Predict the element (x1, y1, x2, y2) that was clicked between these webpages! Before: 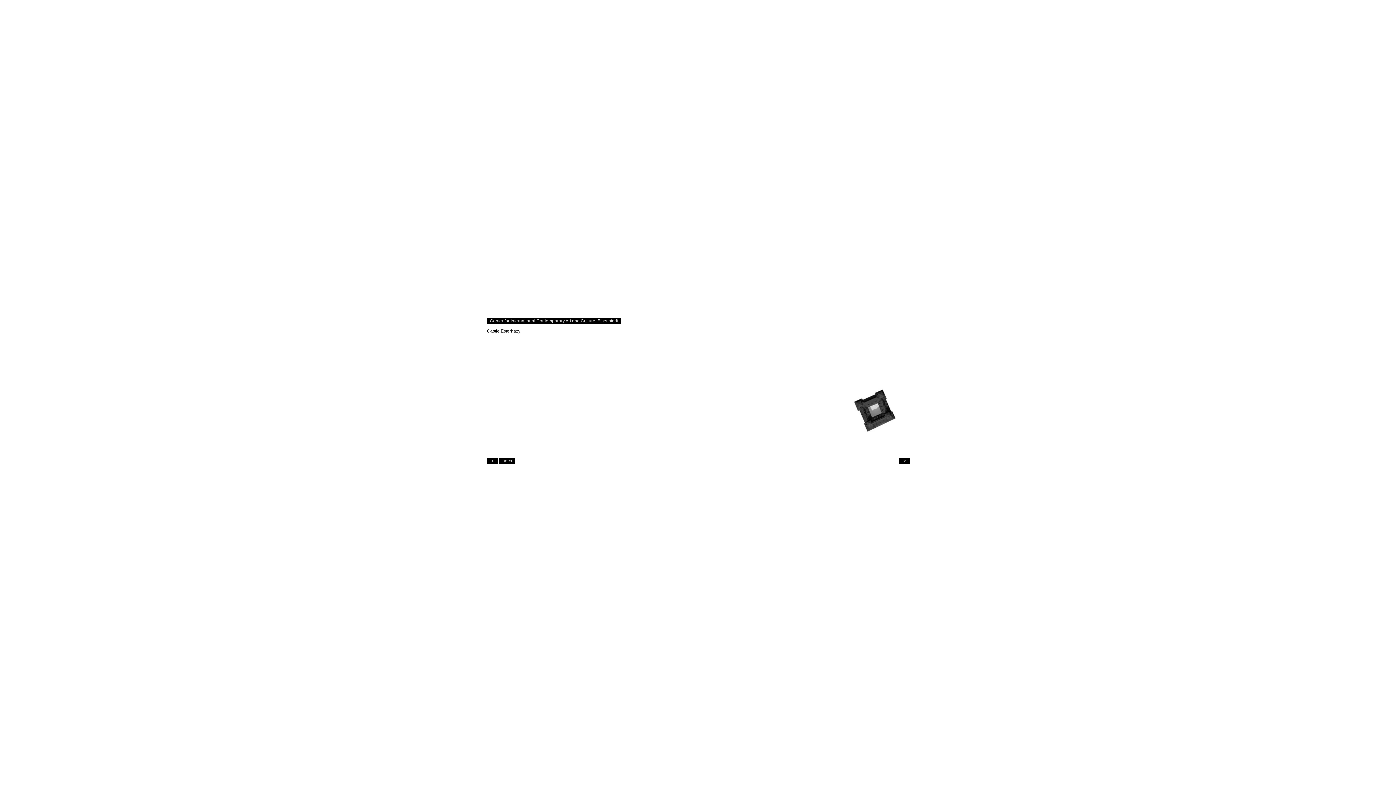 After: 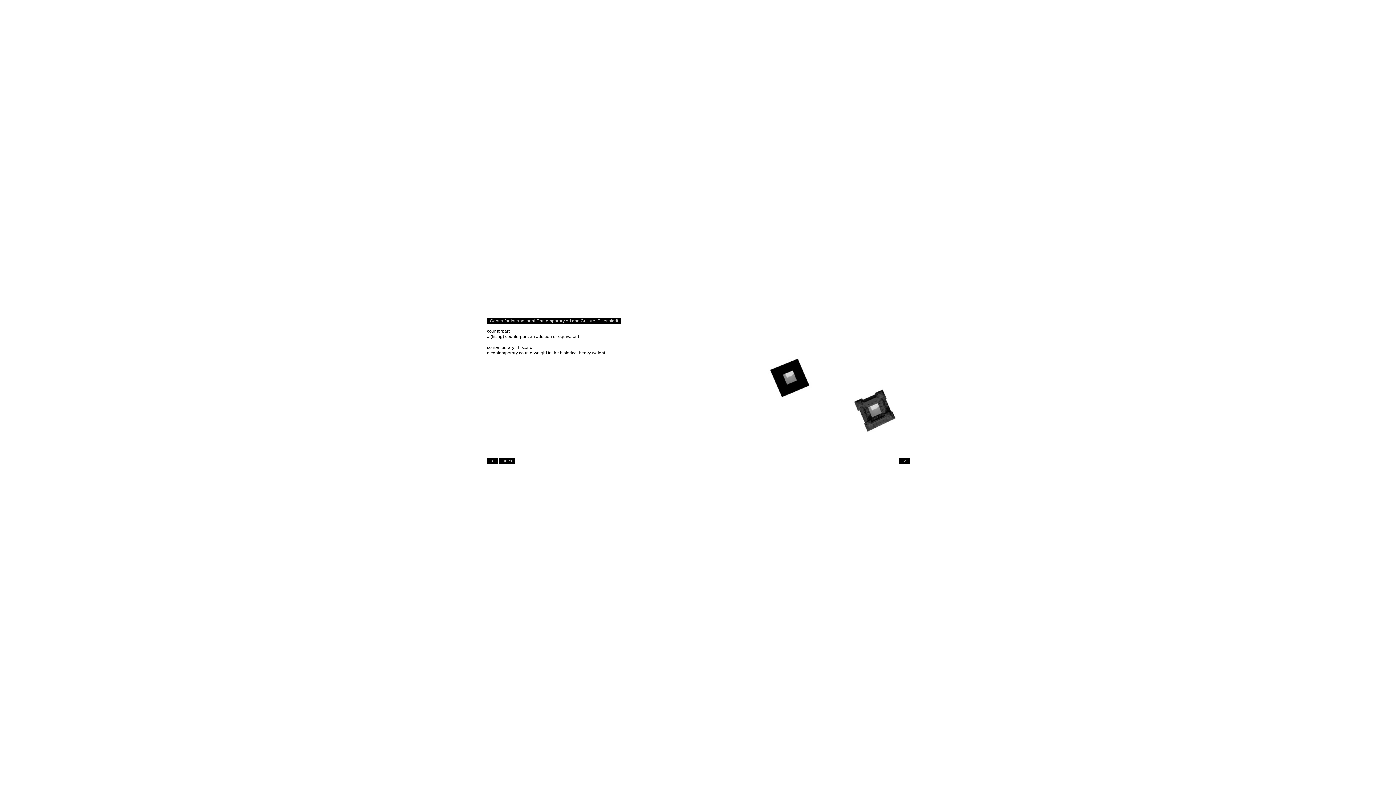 Action: label: > bbox: (899, 458, 910, 464)